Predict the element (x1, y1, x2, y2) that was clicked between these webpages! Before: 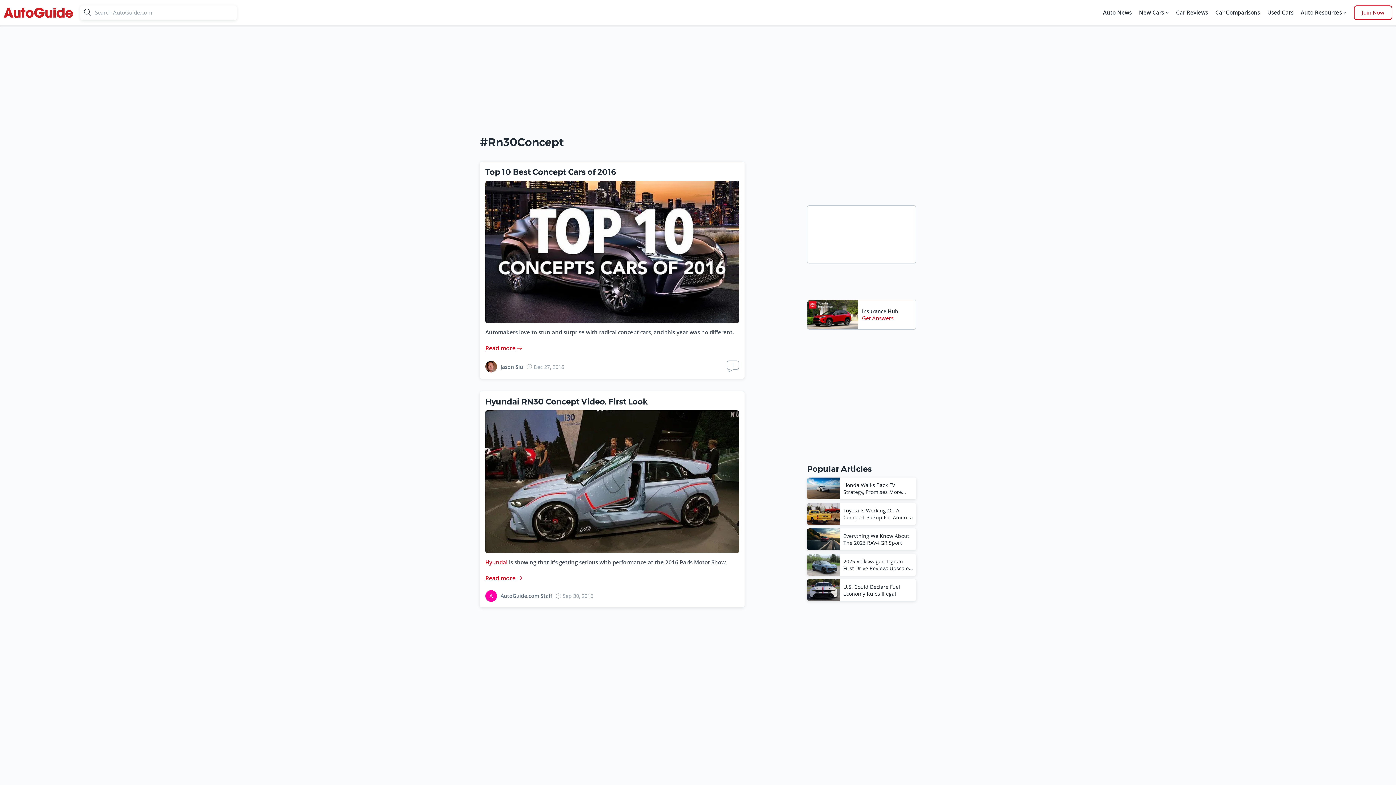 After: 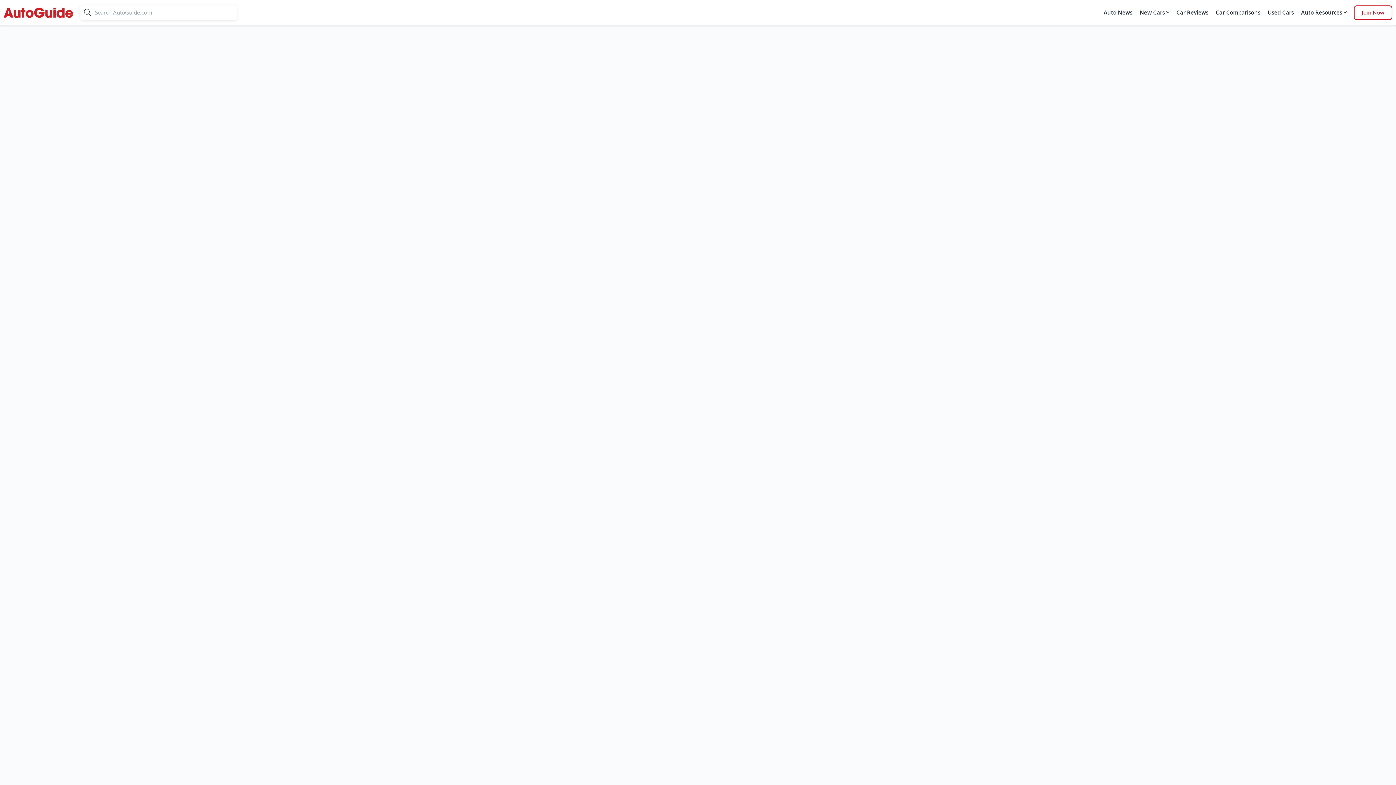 Action: label: Insurance Hub
Get Answers bbox: (807, 300, 916, 329)